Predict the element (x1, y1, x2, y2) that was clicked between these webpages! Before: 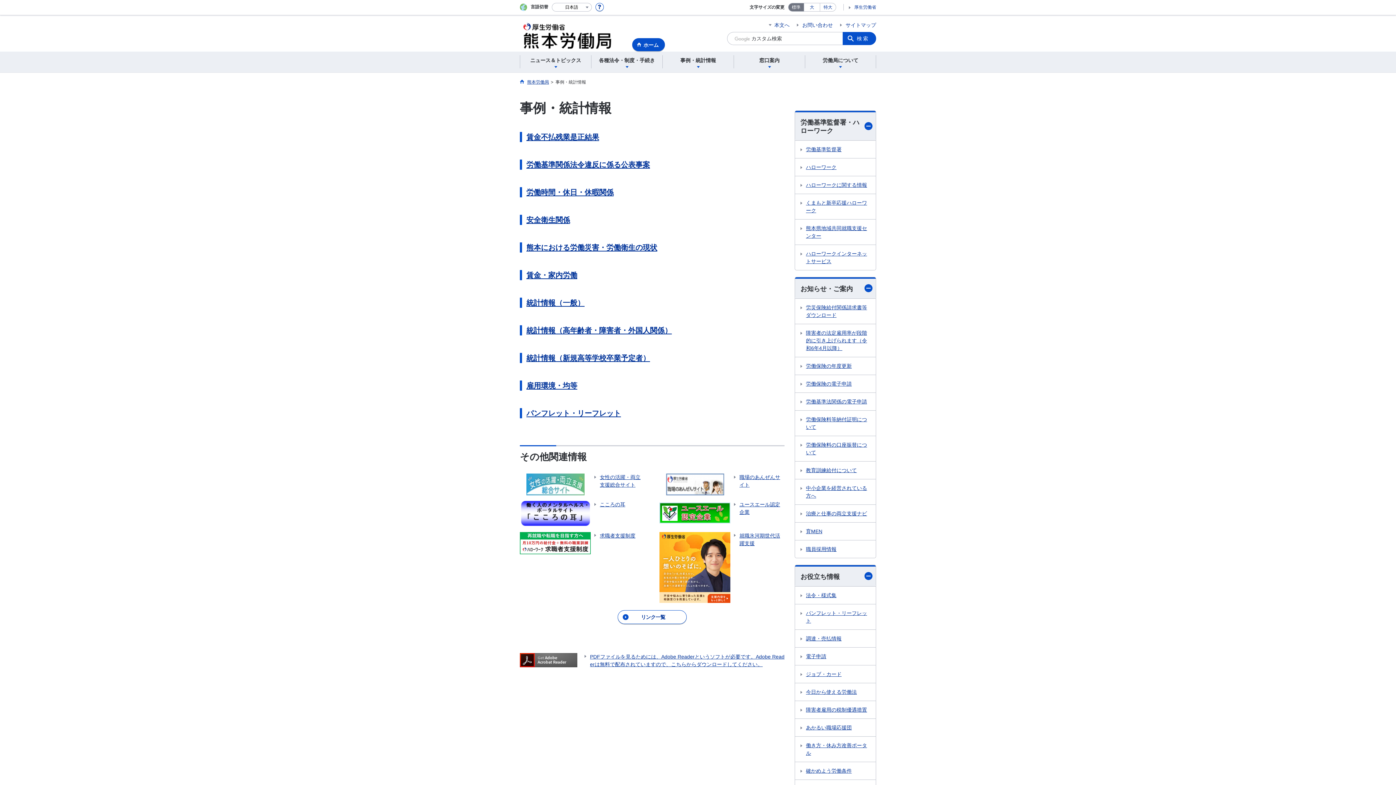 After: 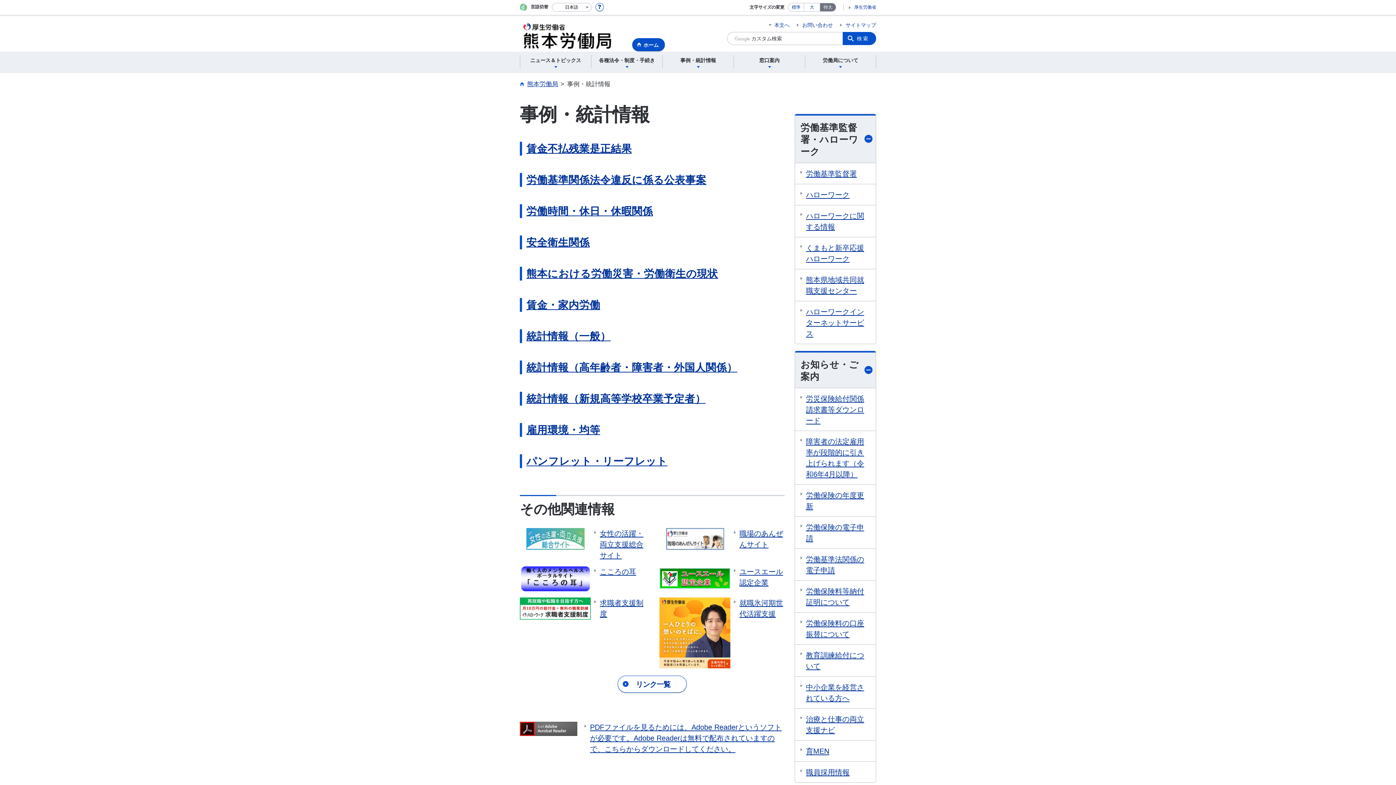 Action: bbox: (820, 3, 836, 11) label: 特大